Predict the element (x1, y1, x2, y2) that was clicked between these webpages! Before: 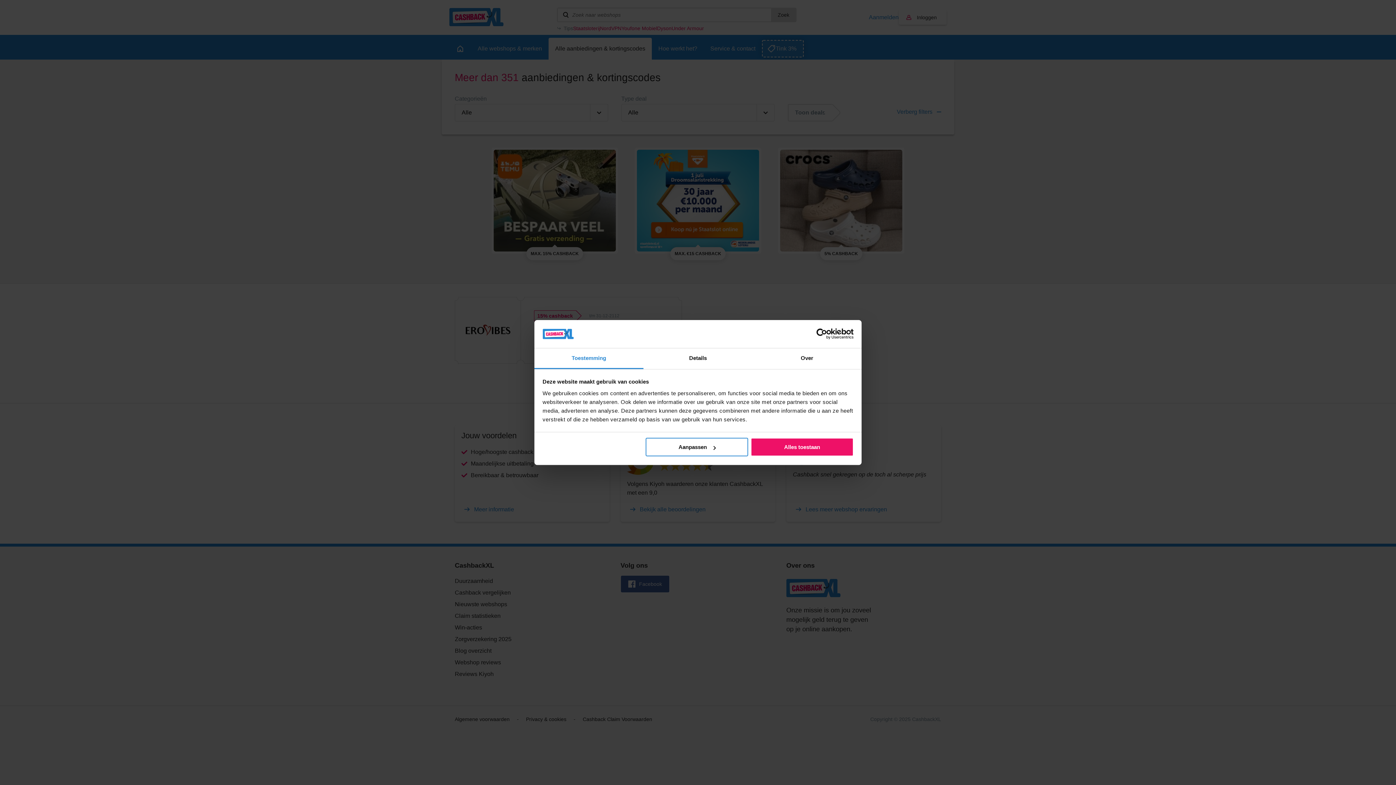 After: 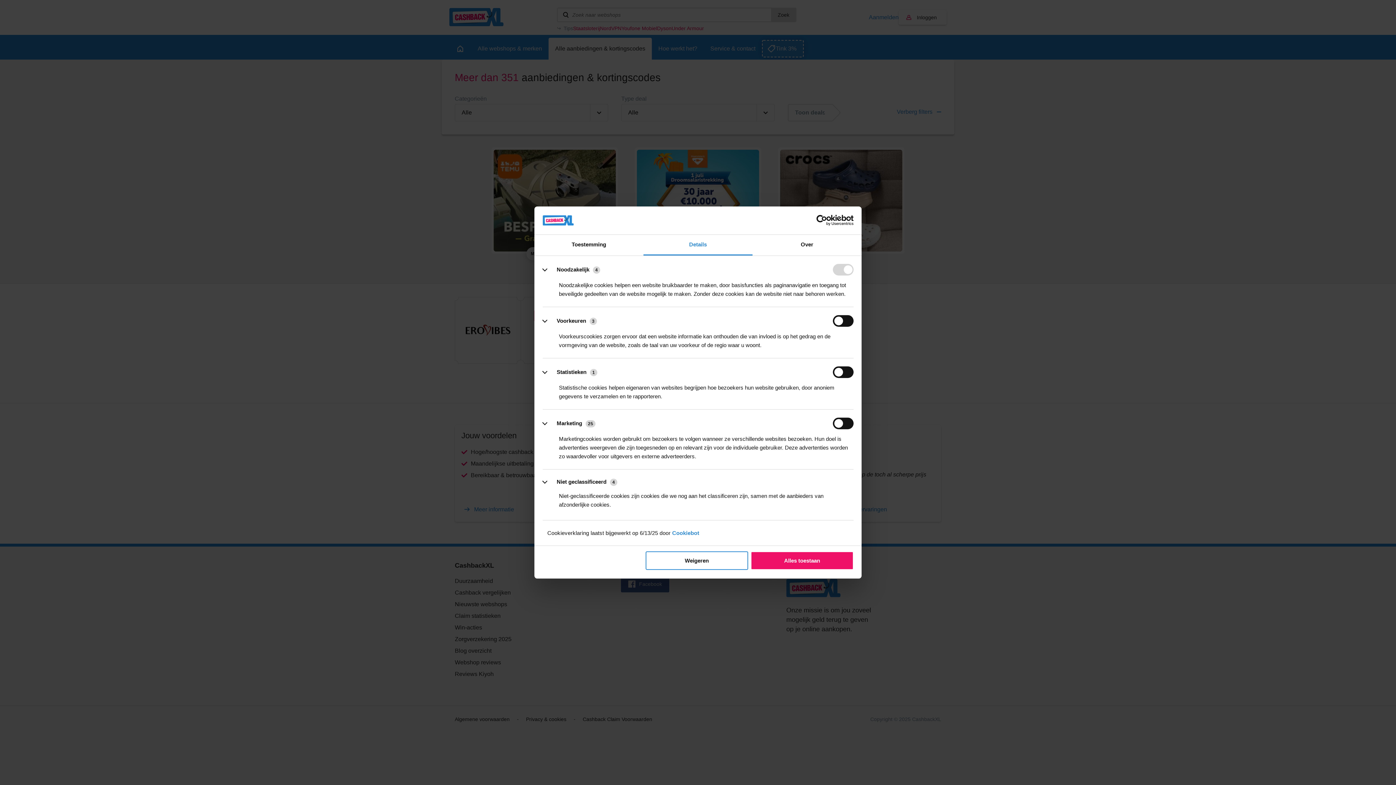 Action: label: Aanpassen bbox: (645, 438, 748, 456)